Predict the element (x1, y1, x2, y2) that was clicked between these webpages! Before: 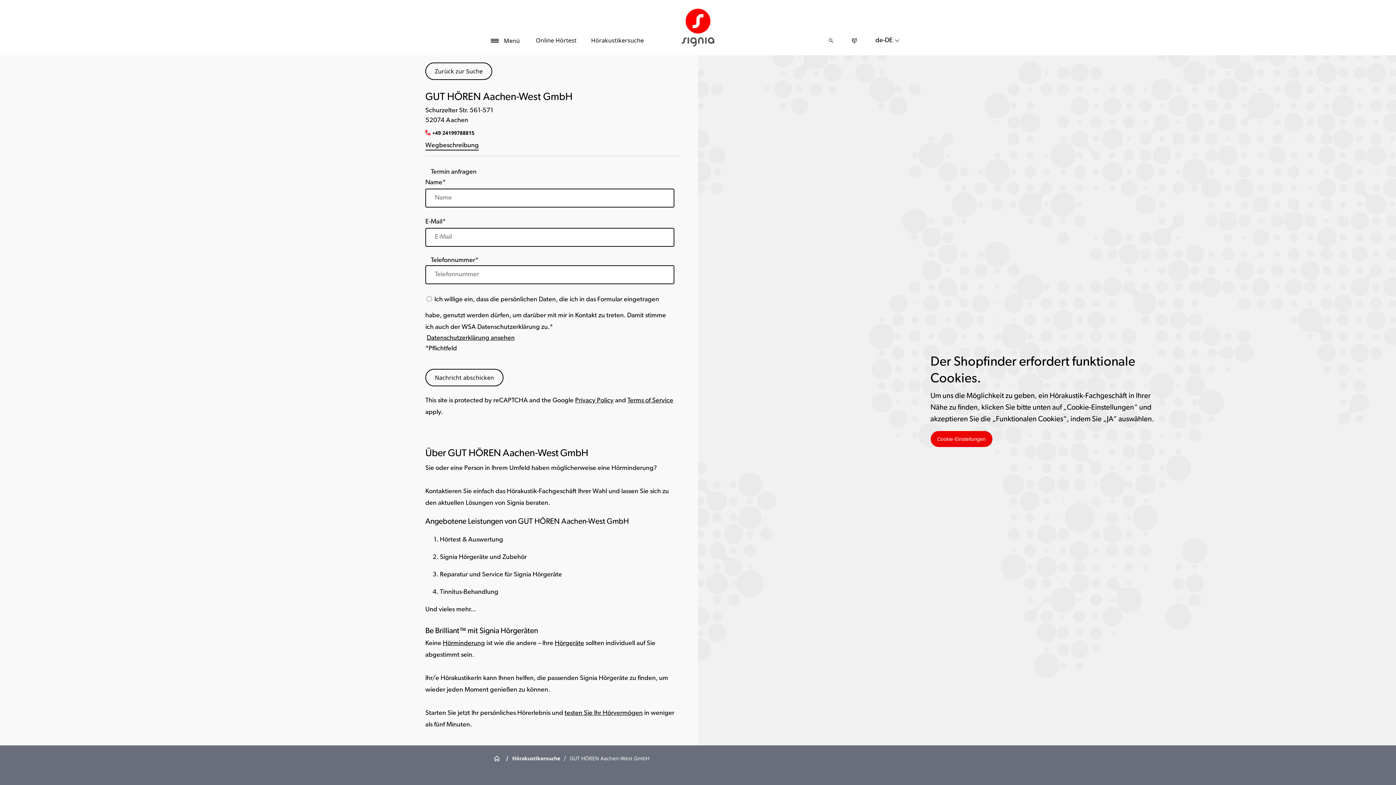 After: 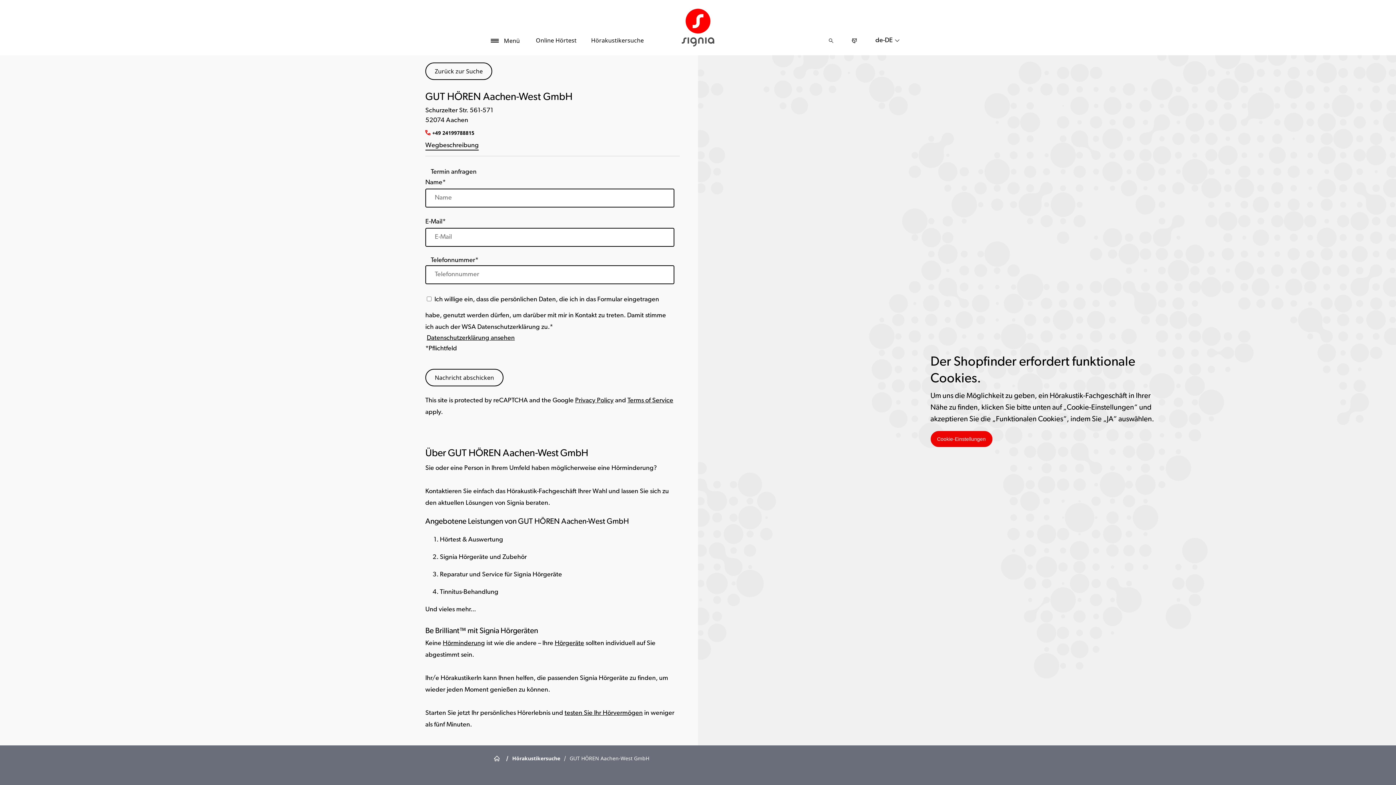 Action: bbox: (425, 125, 476, 136) label: +49 24199788815